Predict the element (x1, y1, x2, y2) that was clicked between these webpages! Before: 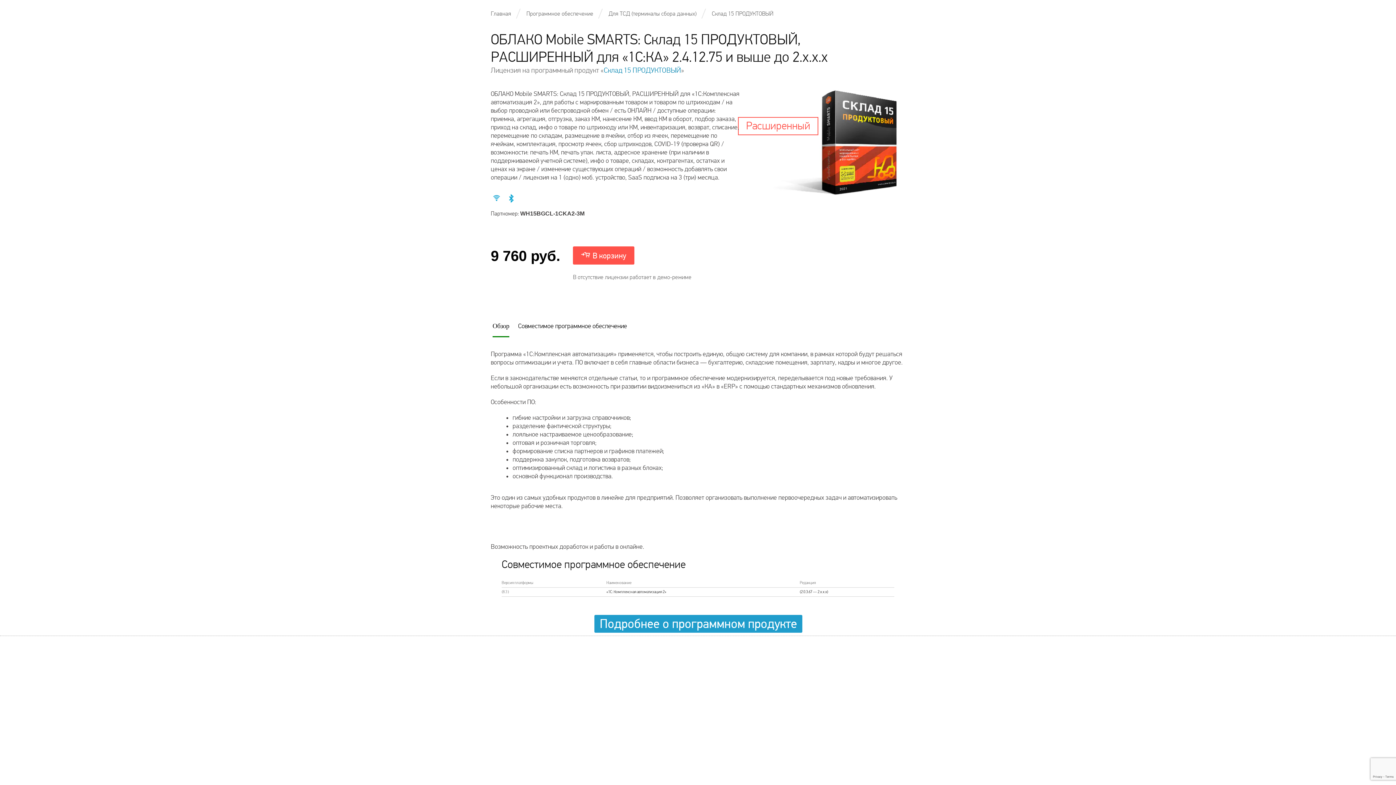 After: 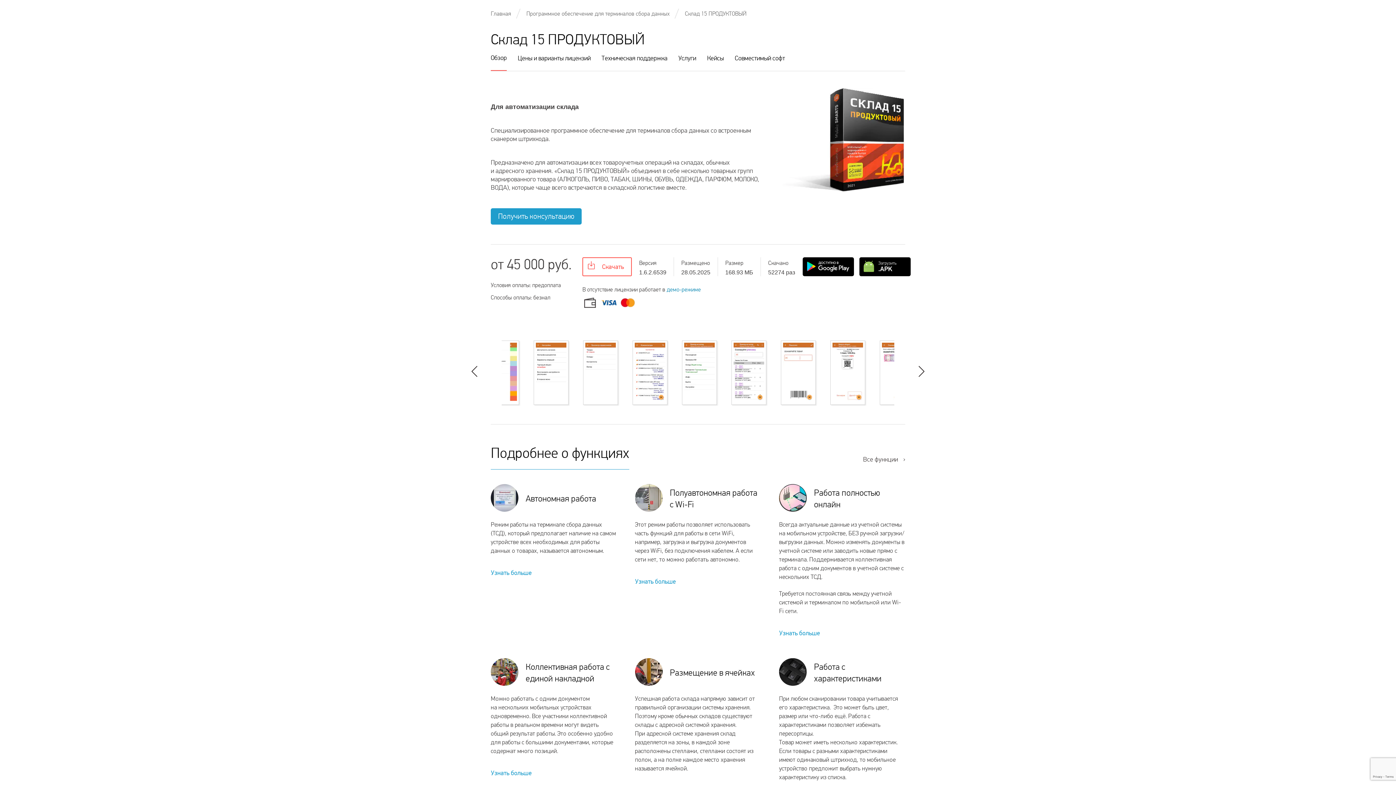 Action: label: Подробнее о программном продукте bbox: (594, 615, 802, 632)